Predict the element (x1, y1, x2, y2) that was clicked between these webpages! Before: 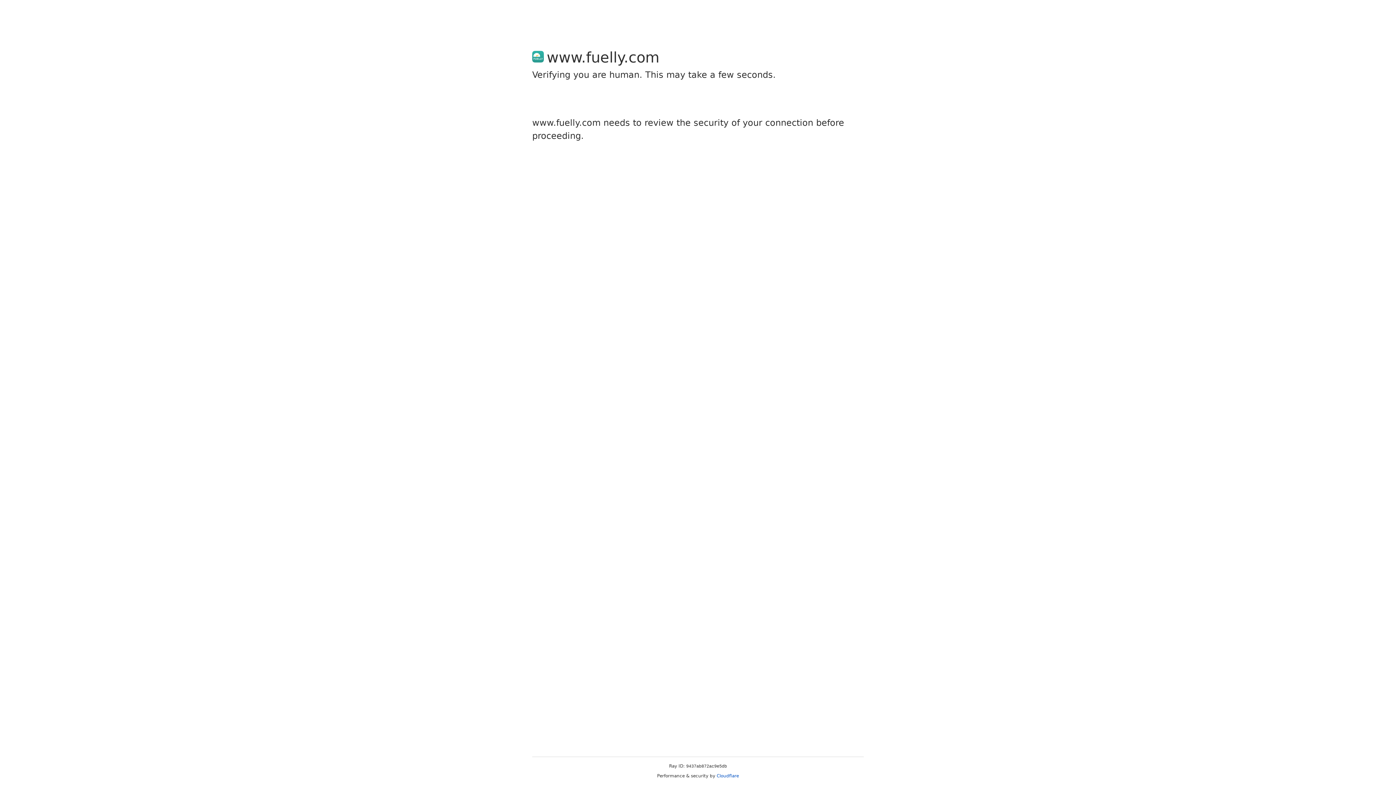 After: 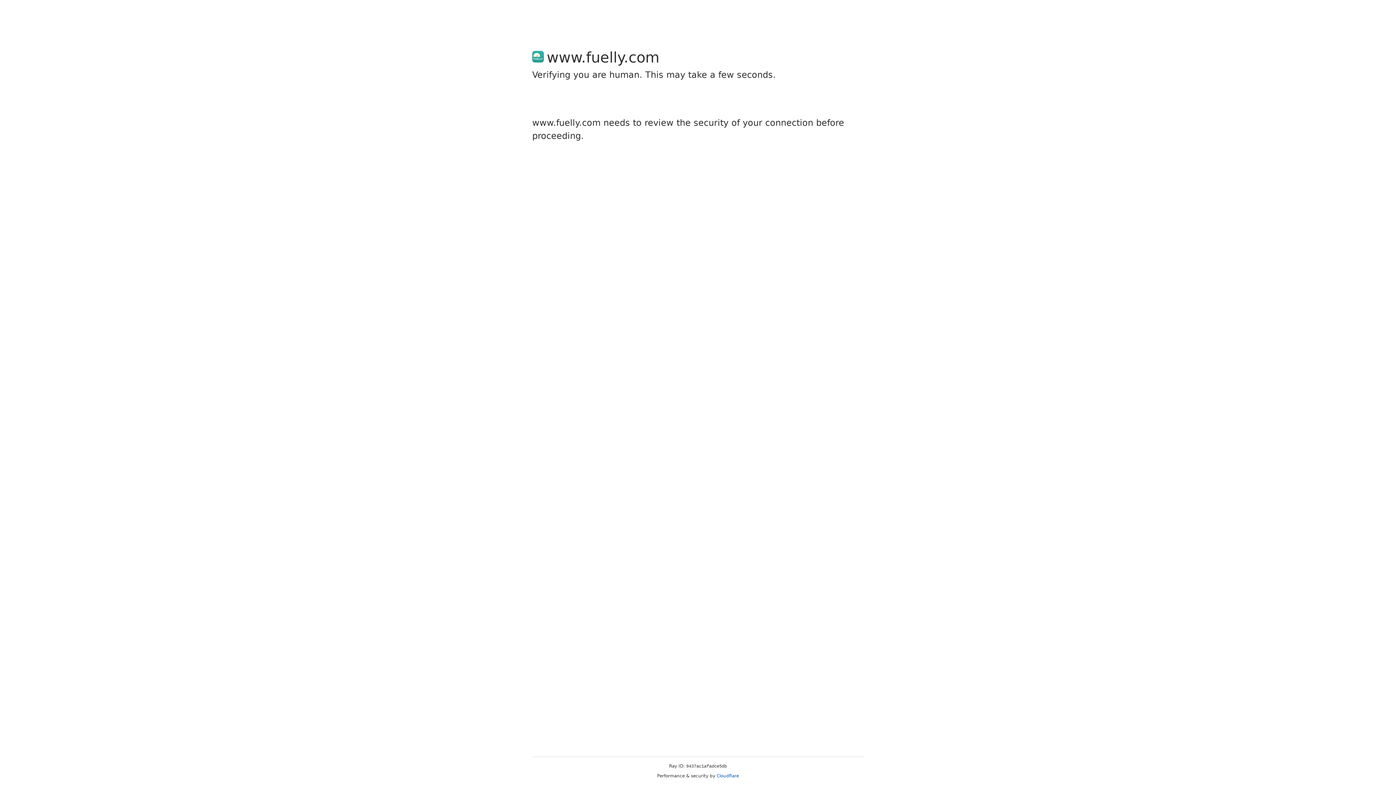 Action: label: Cloudflare bbox: (716, 773, 739, 778)